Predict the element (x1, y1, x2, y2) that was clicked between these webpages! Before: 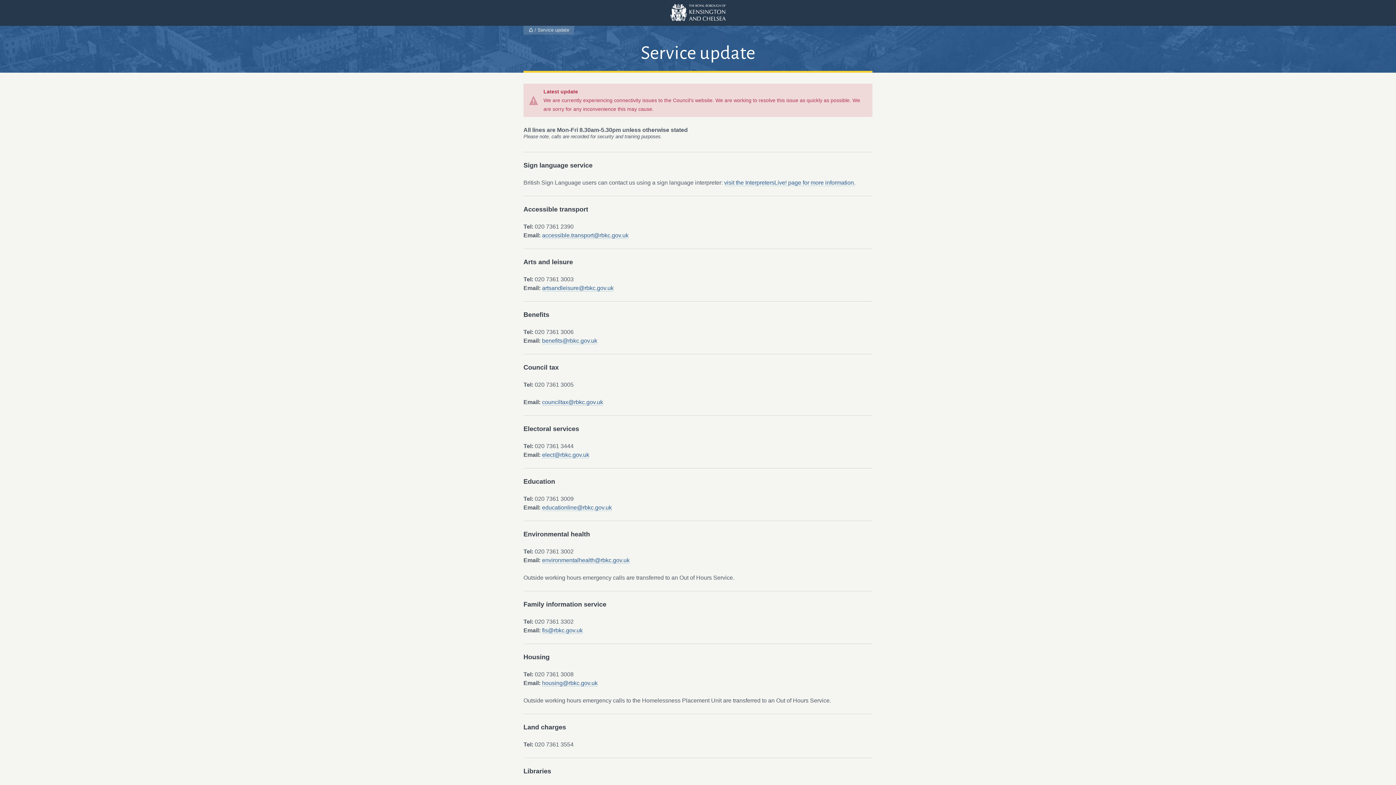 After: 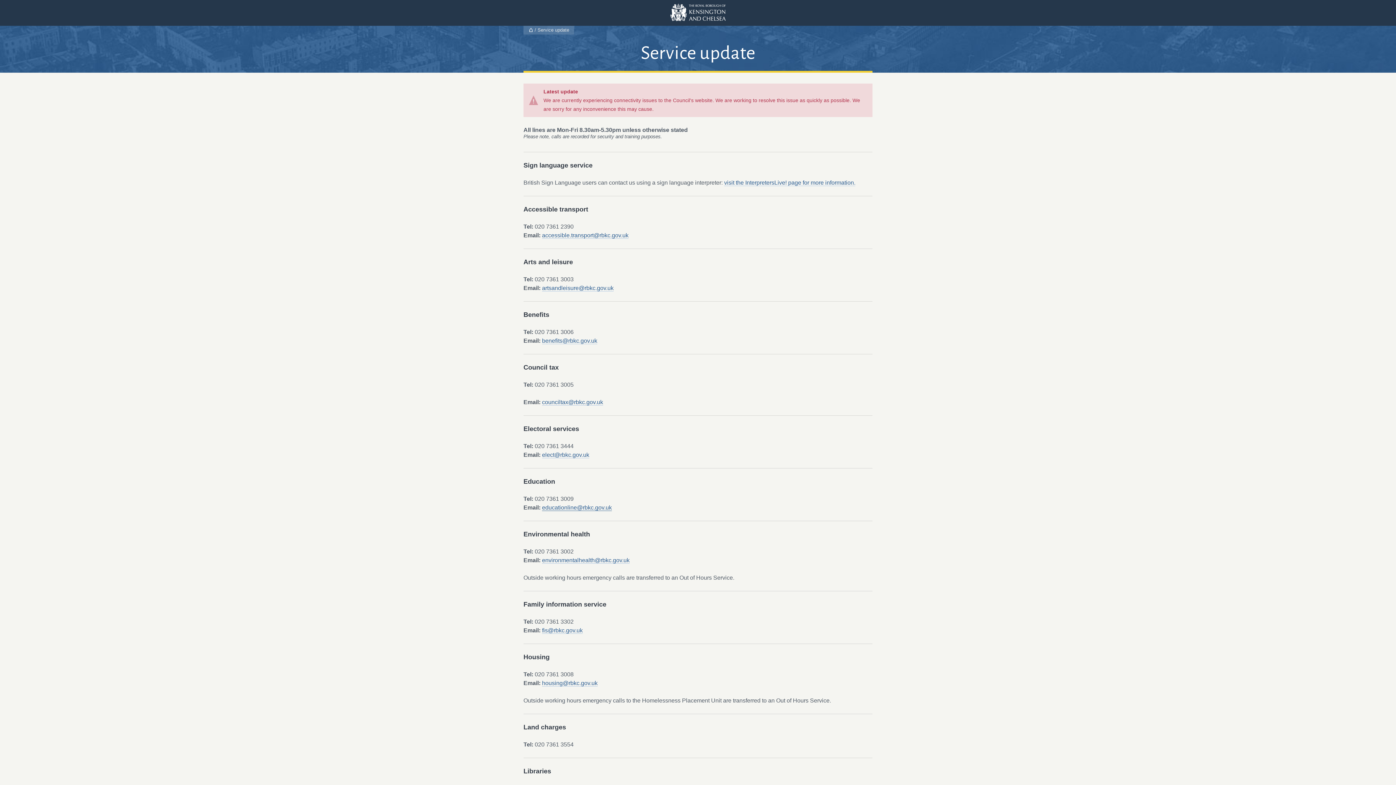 Action: bbox: (542, 504, 612, 511) label: educationline@rbkc.gov.uk